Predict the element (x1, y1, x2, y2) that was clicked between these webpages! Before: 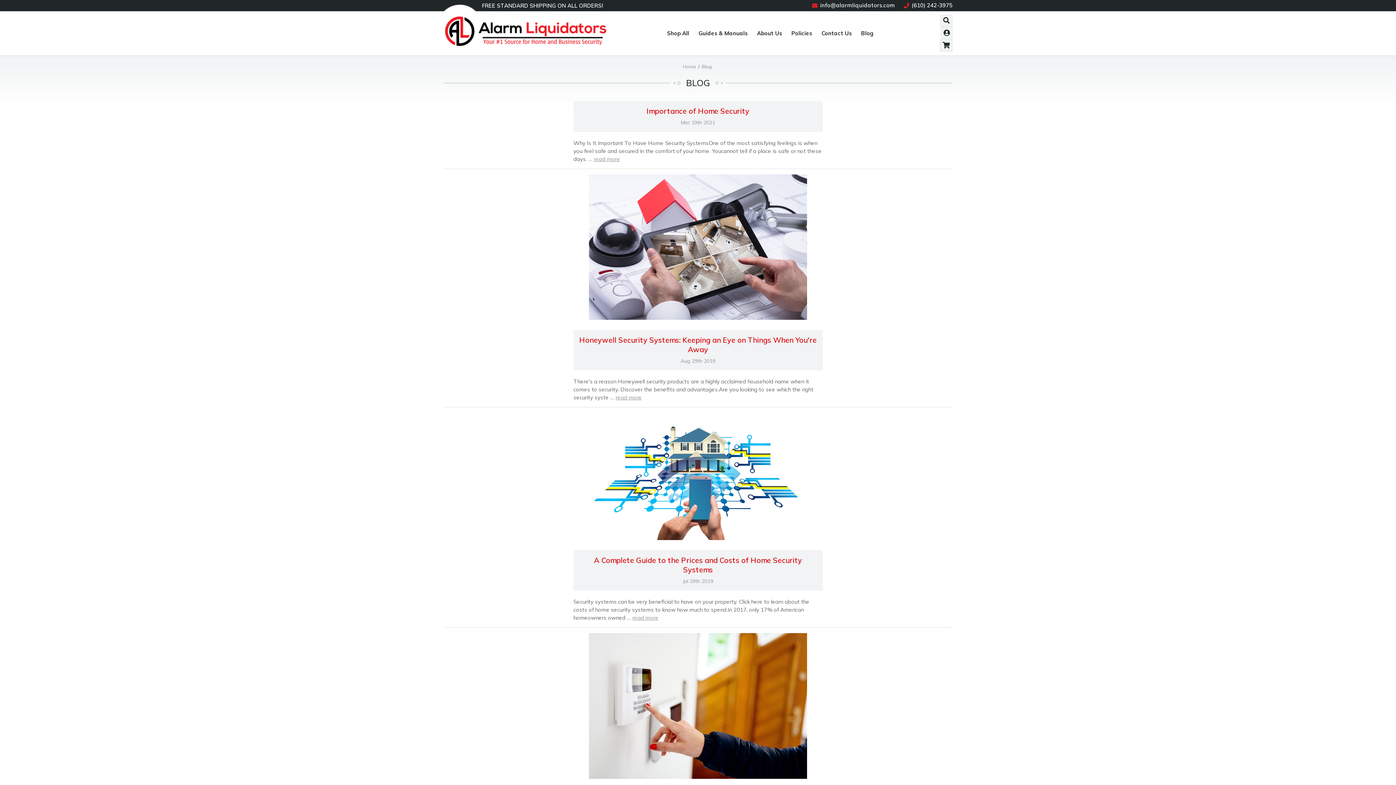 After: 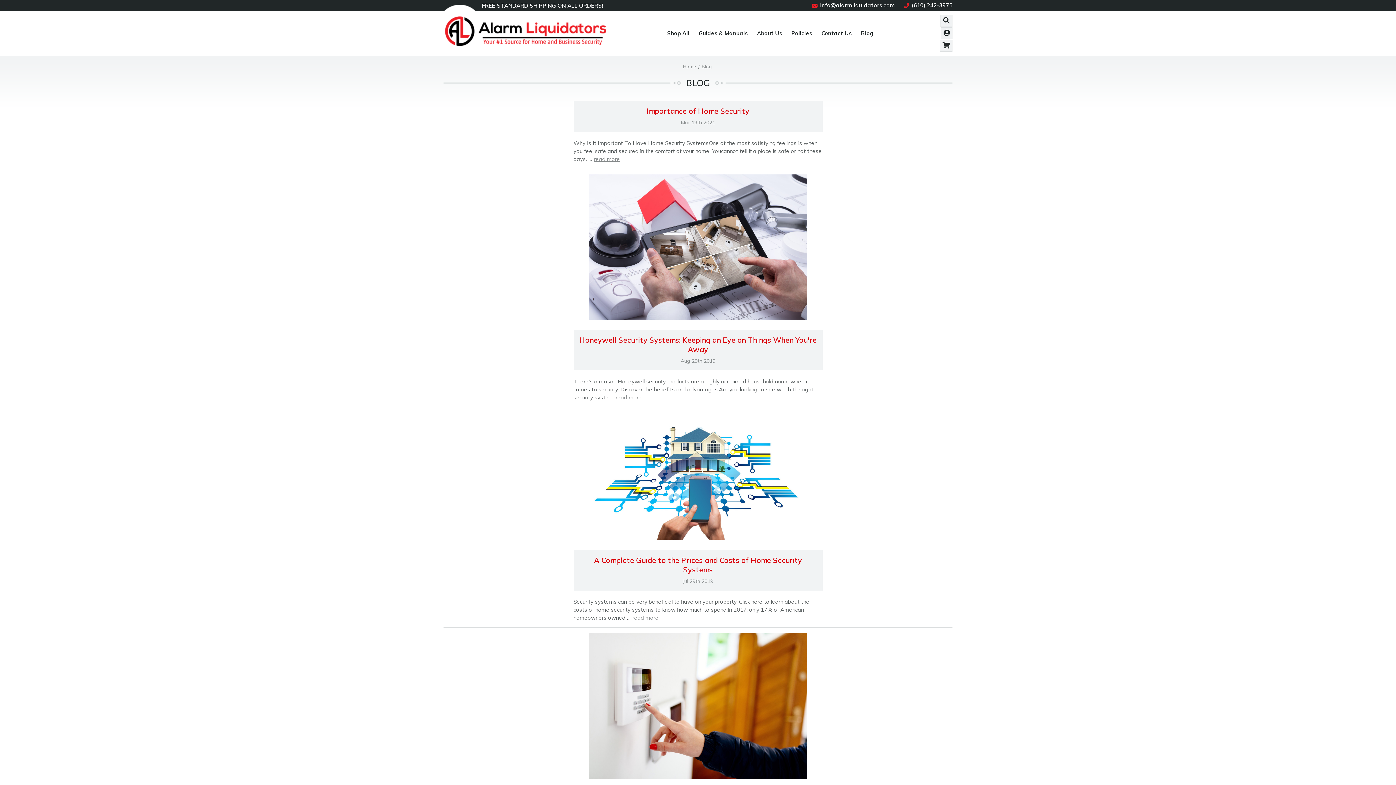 Action: label: Blog bbox: (861, 28, 873, 38)